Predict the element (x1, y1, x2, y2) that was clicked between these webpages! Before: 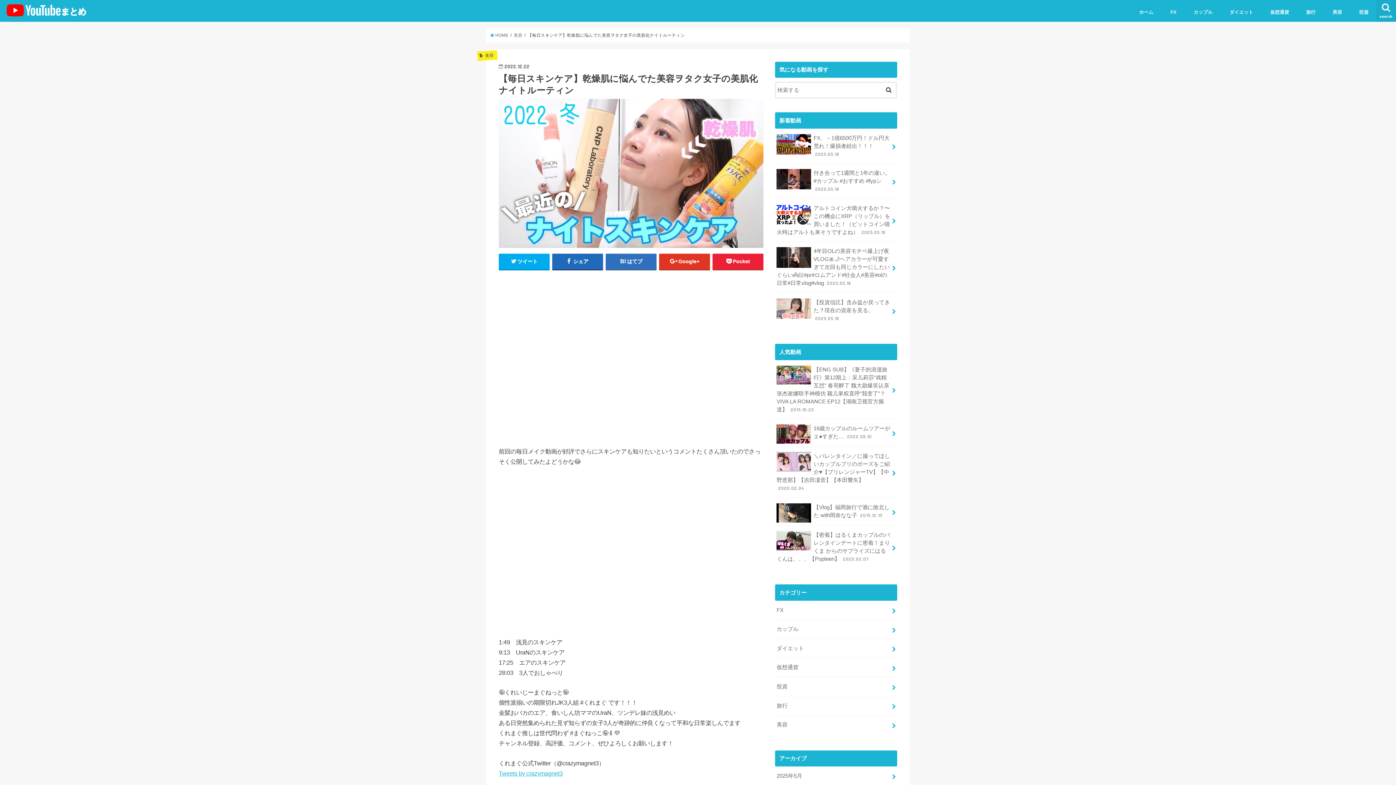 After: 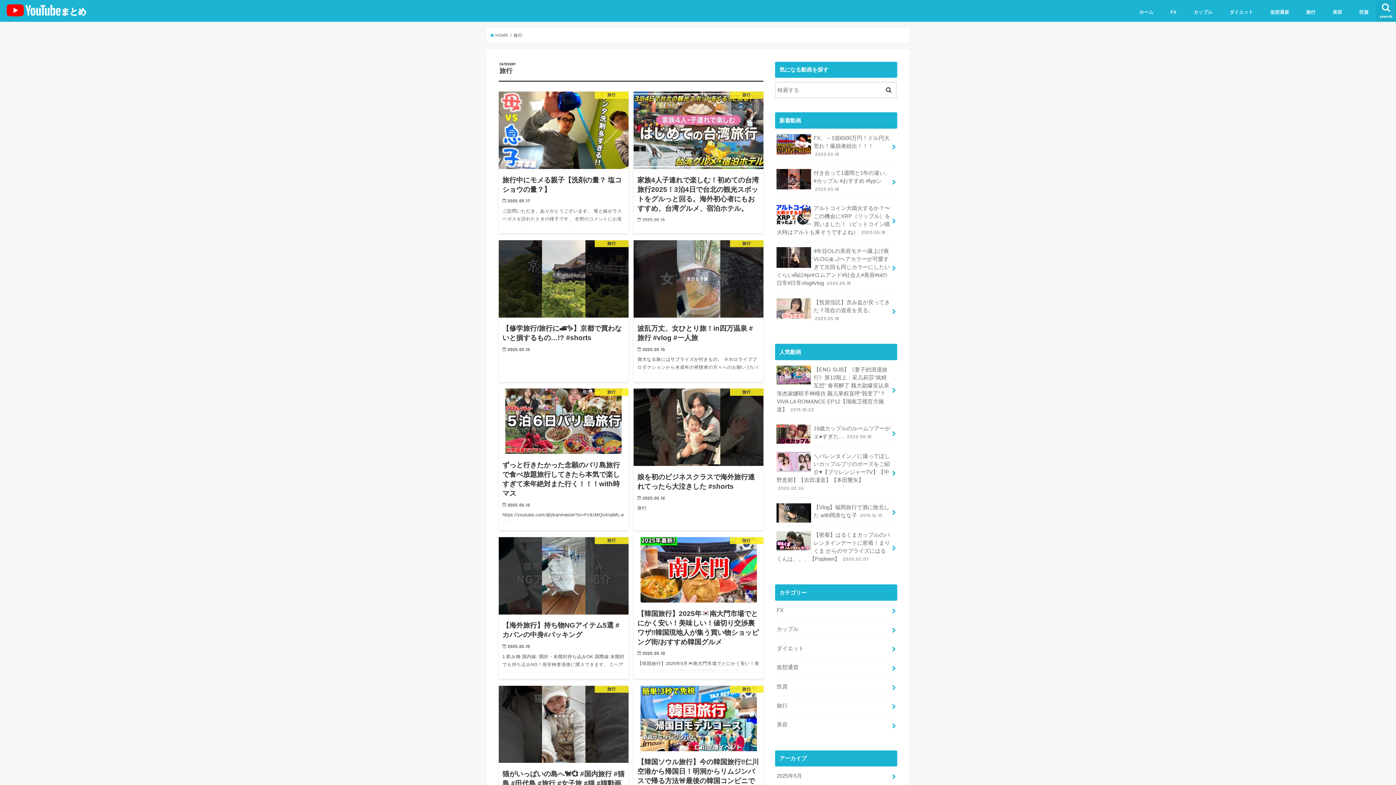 Action: bbox: (775, 696, 897, 715) label: 旅行